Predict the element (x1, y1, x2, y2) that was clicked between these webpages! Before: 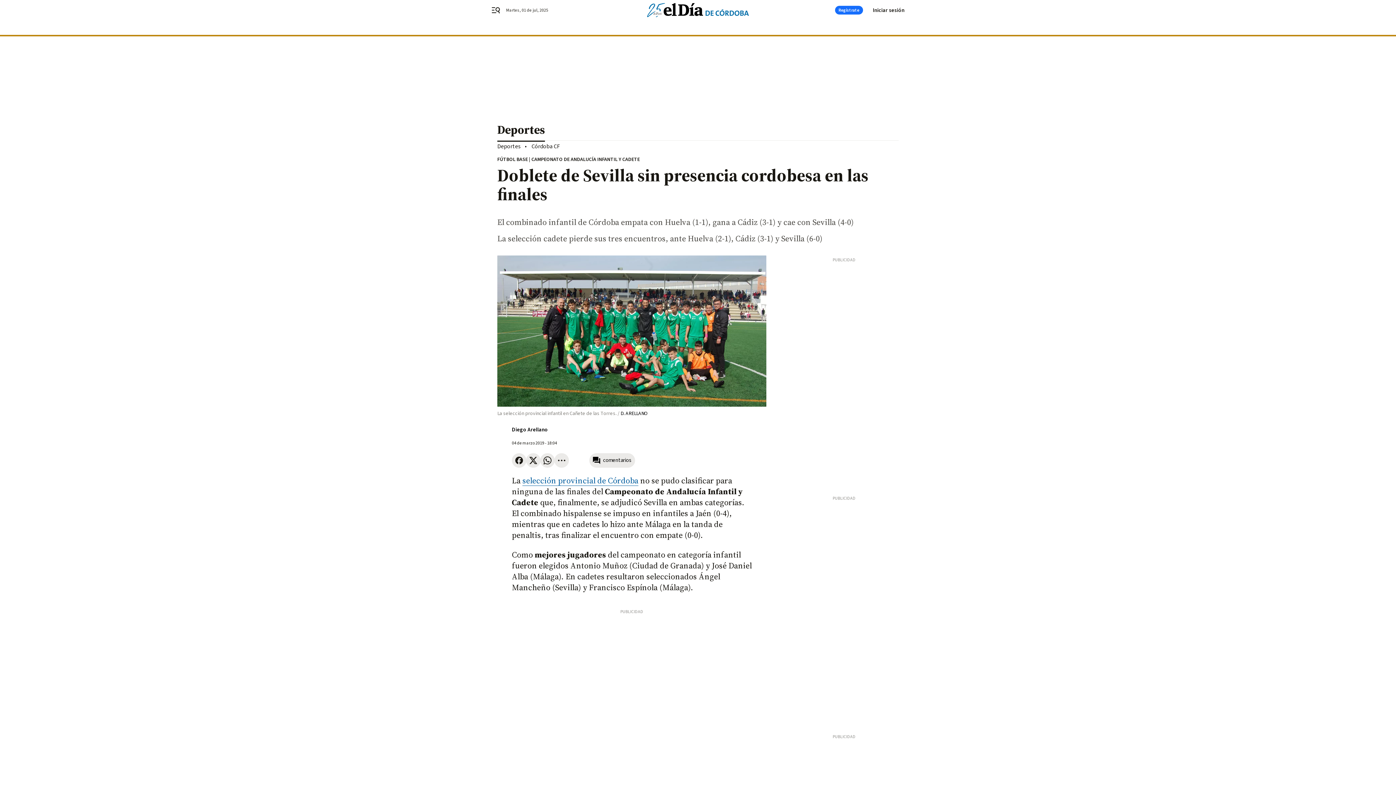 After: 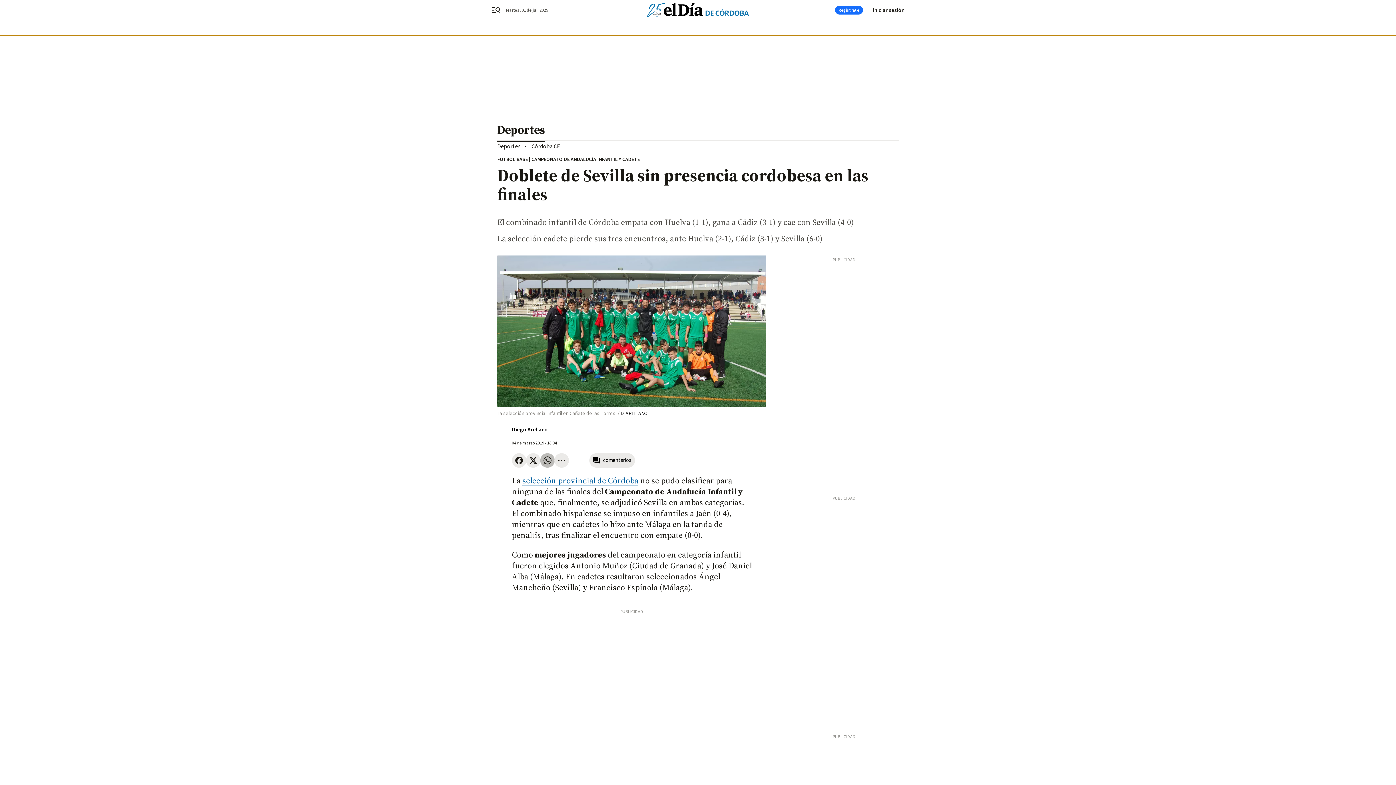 Action: bbox: (540, 453, 554, 467)